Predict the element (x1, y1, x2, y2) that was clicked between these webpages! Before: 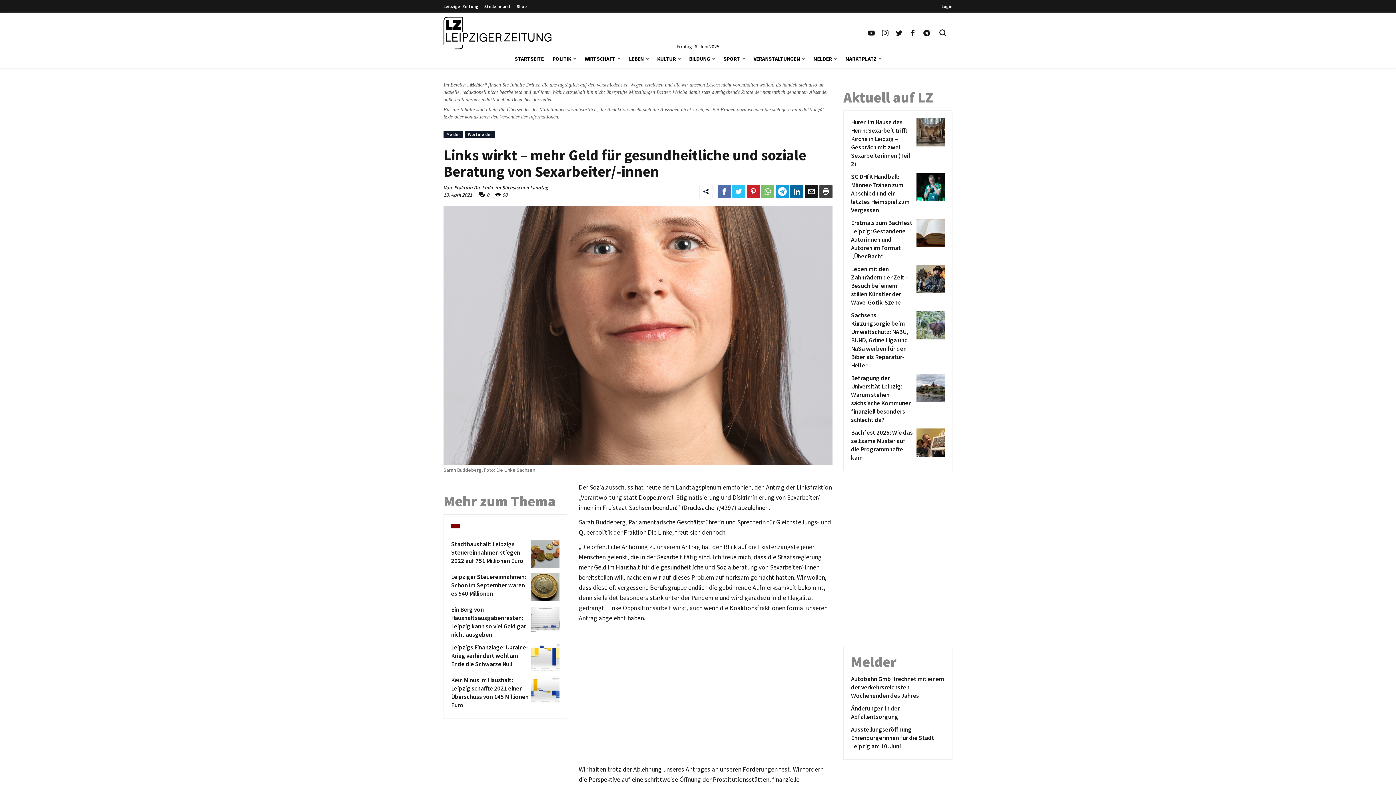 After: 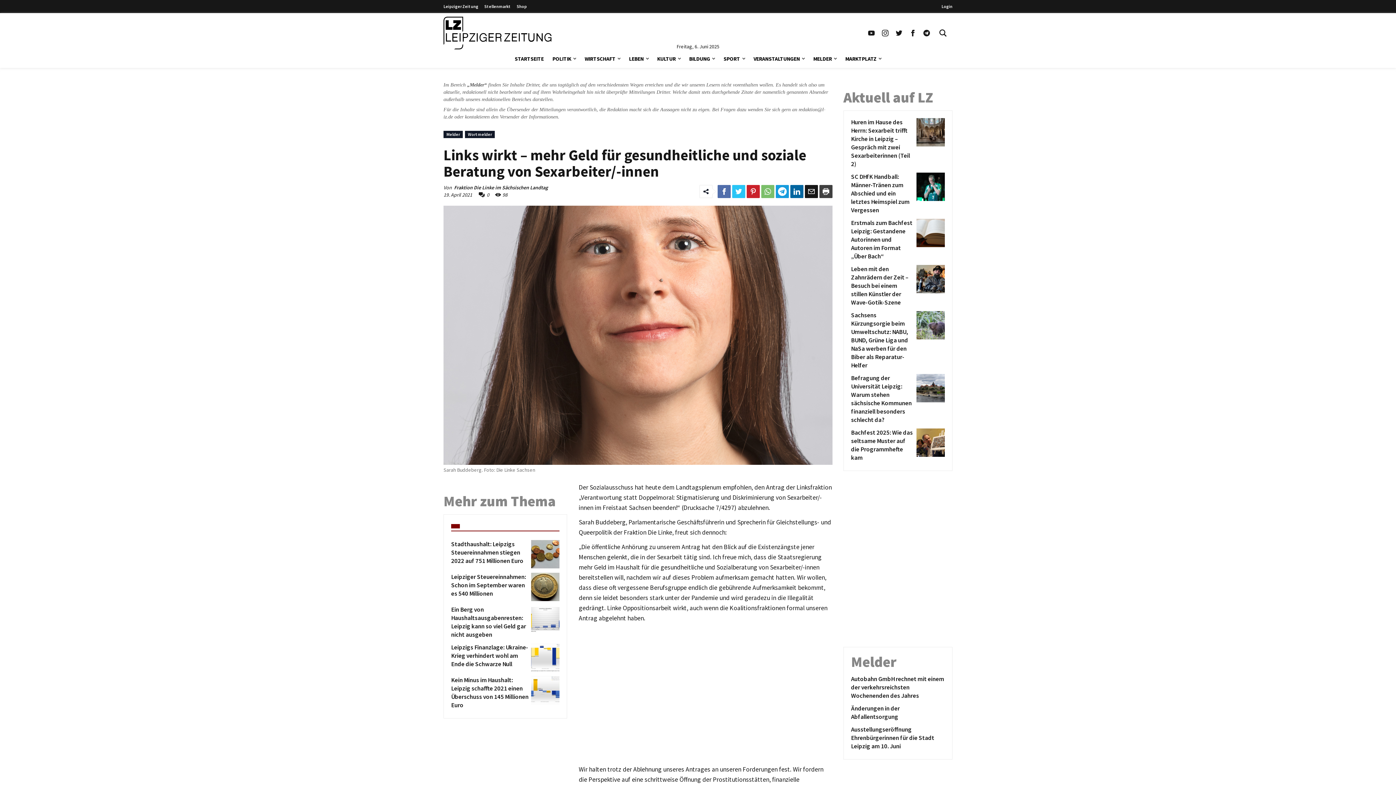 Action: bbox: (819, 185, 832, 198) label: Diesen Beitrag drucken